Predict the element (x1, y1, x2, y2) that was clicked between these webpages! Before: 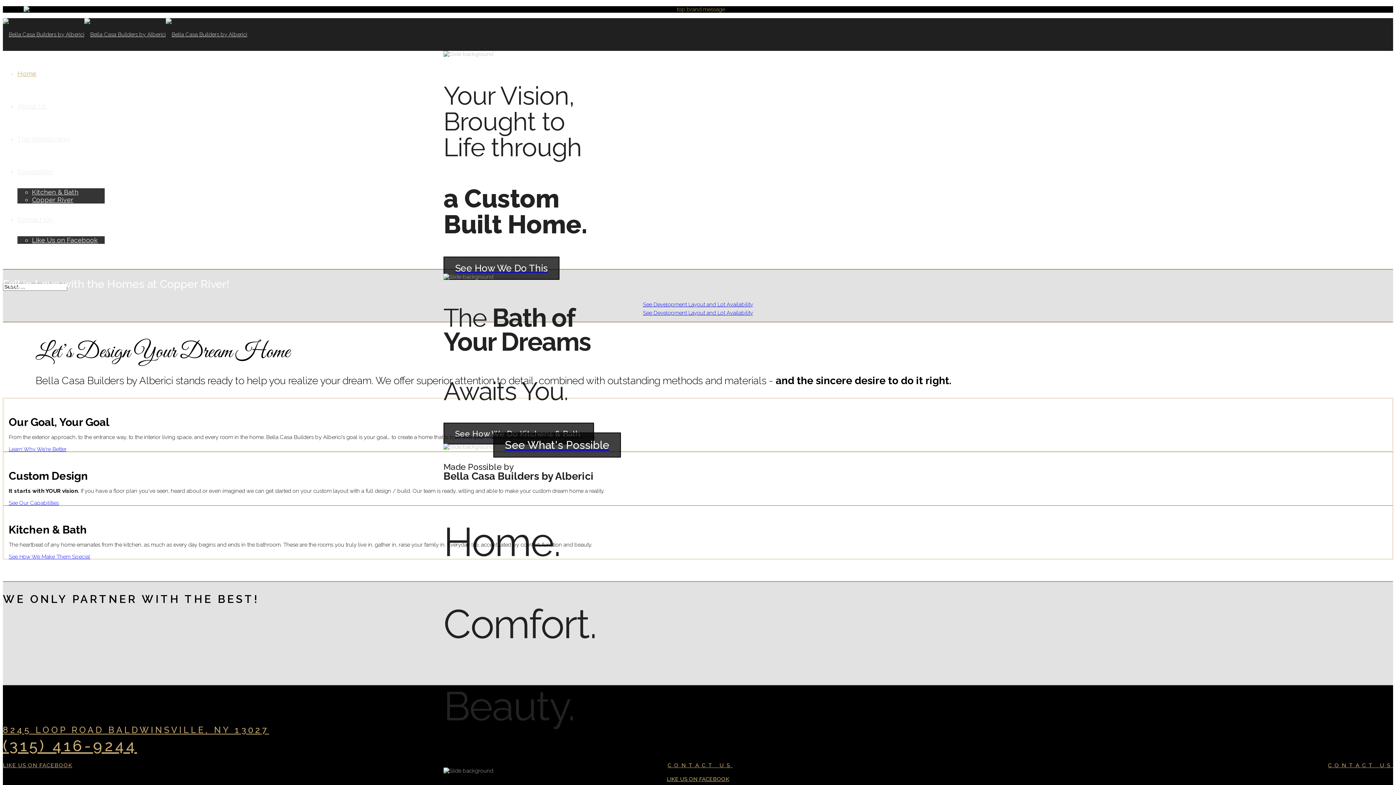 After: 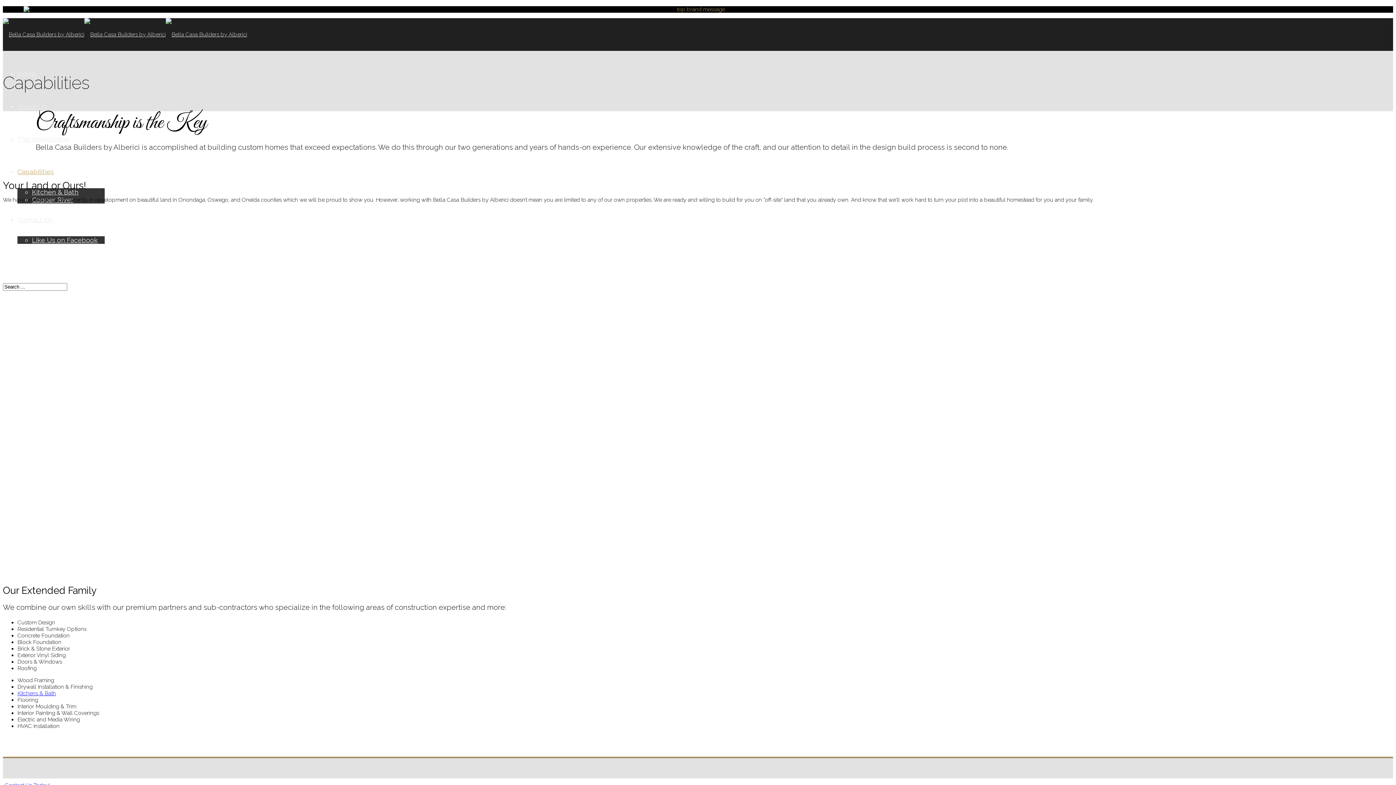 Action: bbox: (443, 266, 559, 273) label: See How We Do This